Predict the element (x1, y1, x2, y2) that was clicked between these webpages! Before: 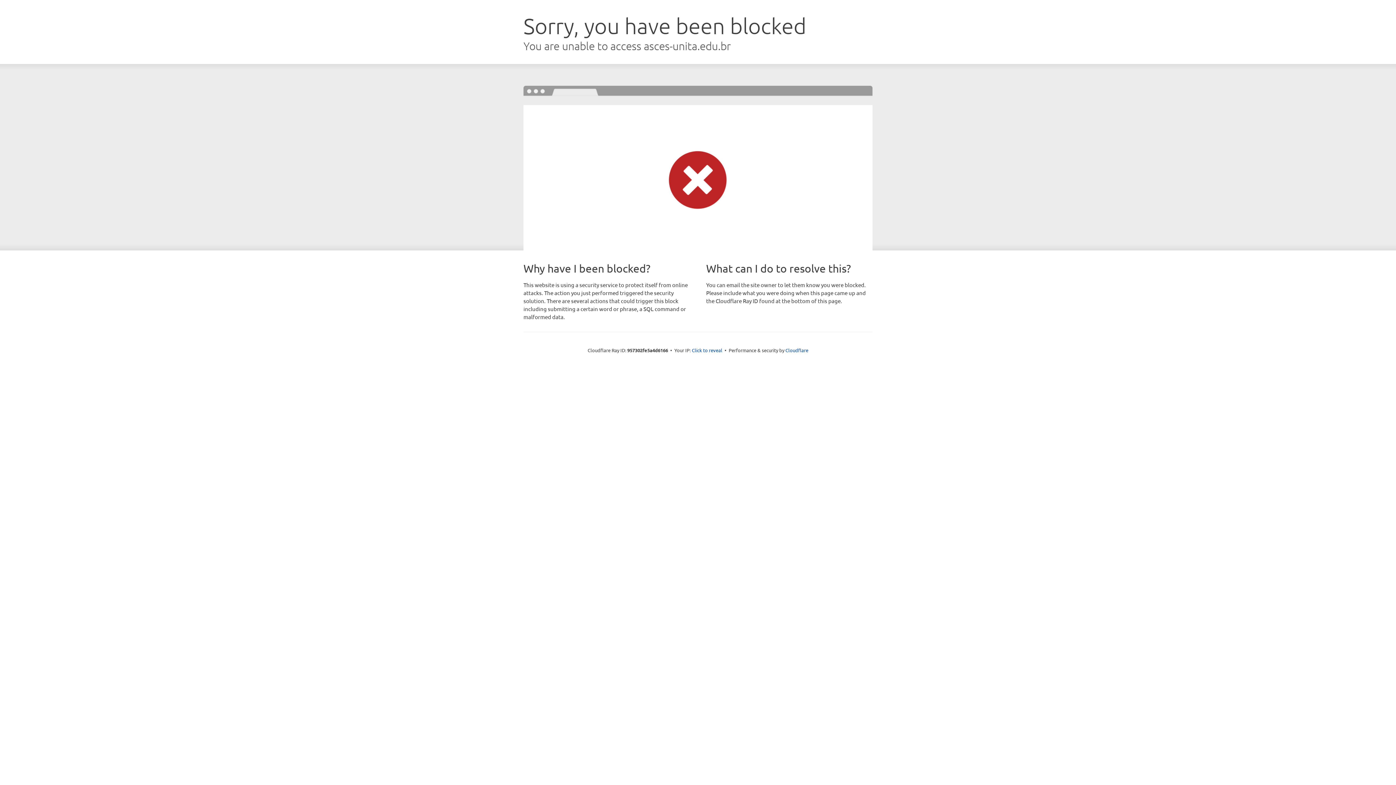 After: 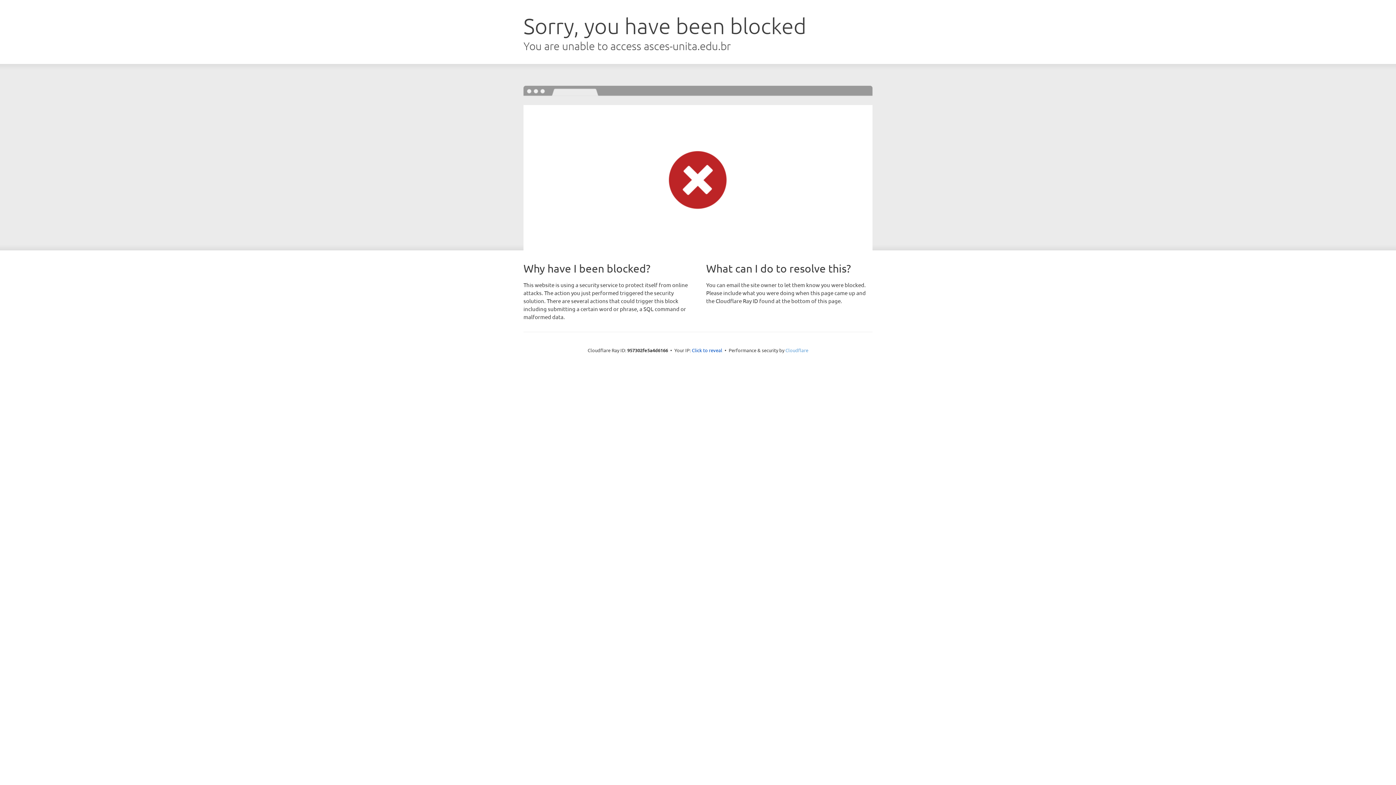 Action: bbox: (785, 347, 808, 353) label: Cloudflare